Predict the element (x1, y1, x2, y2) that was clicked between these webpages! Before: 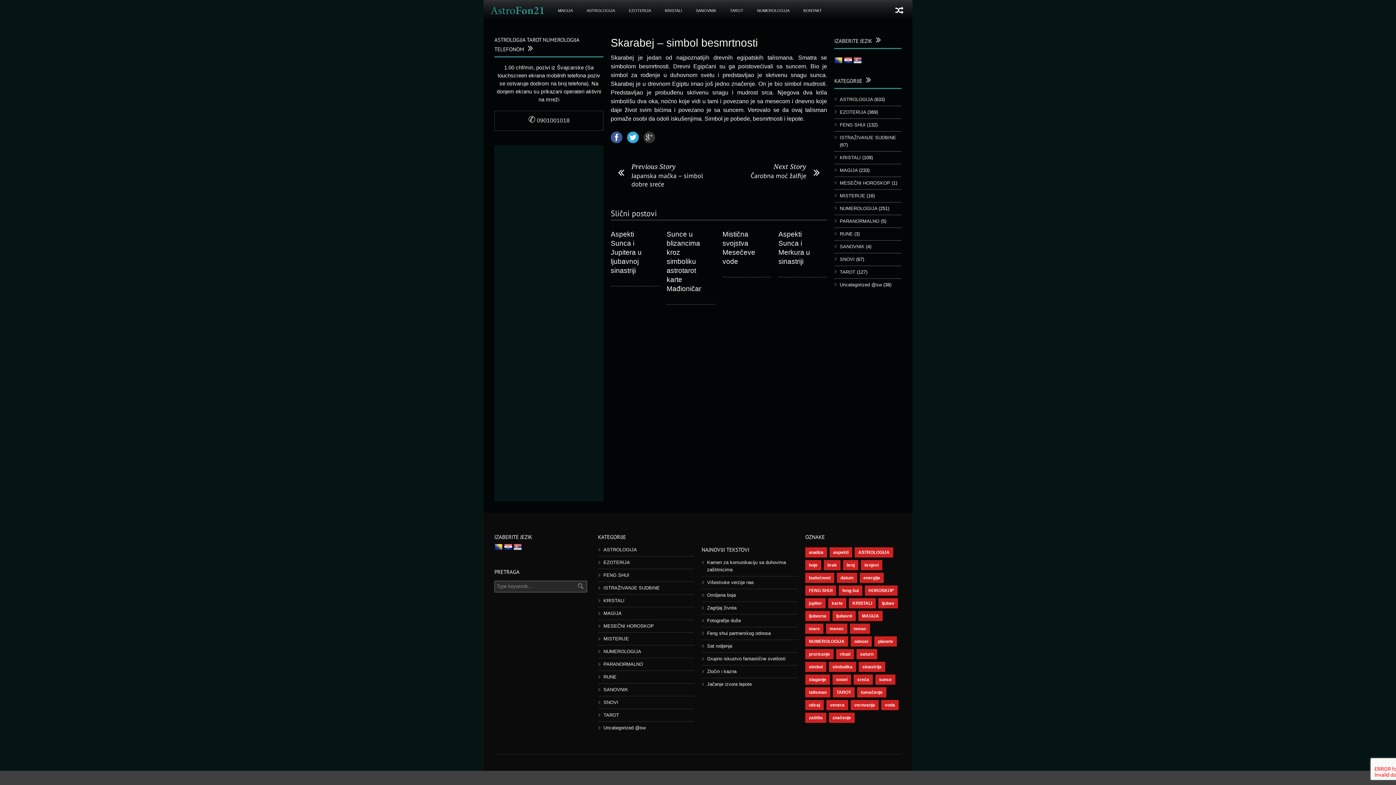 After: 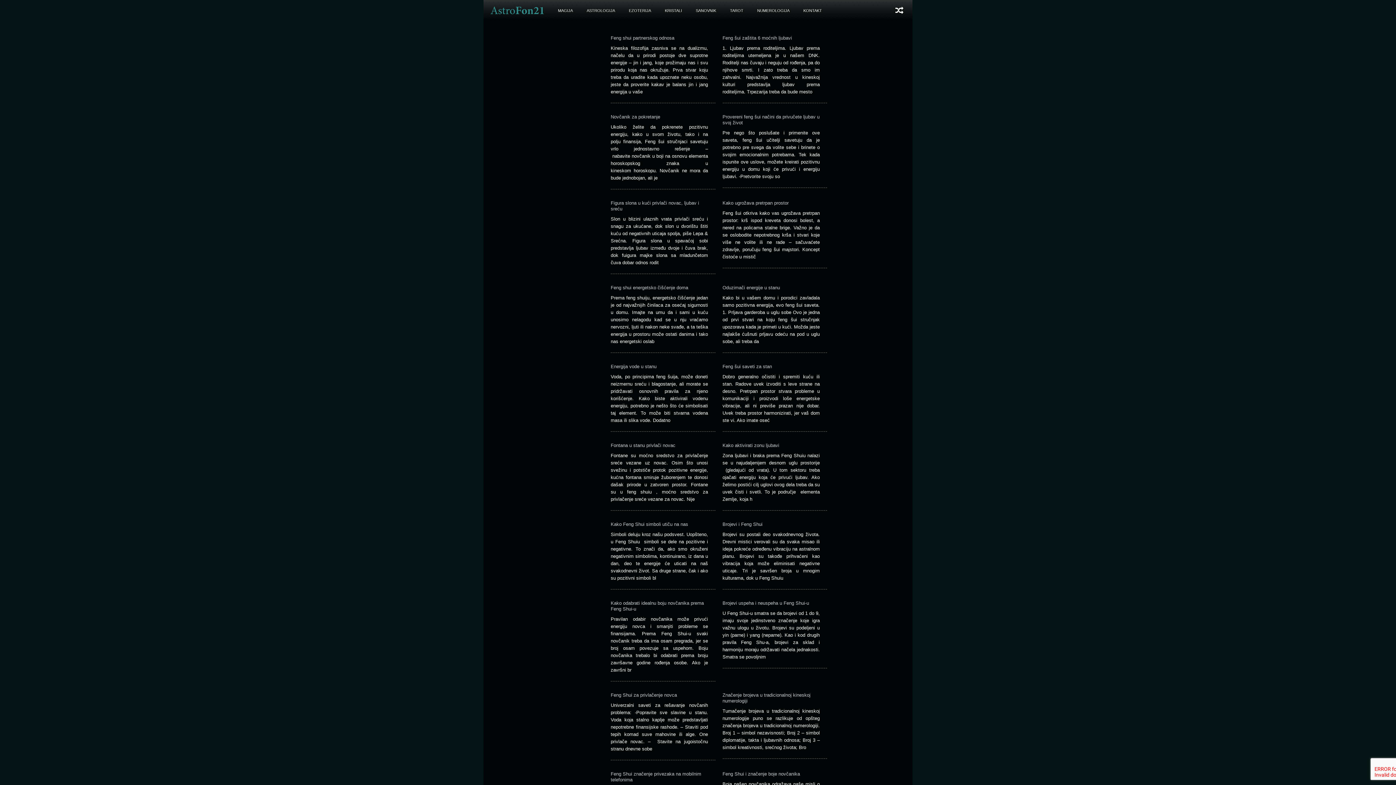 Action: label: FENG SHUI bbox: (840, 122, 865, 127)